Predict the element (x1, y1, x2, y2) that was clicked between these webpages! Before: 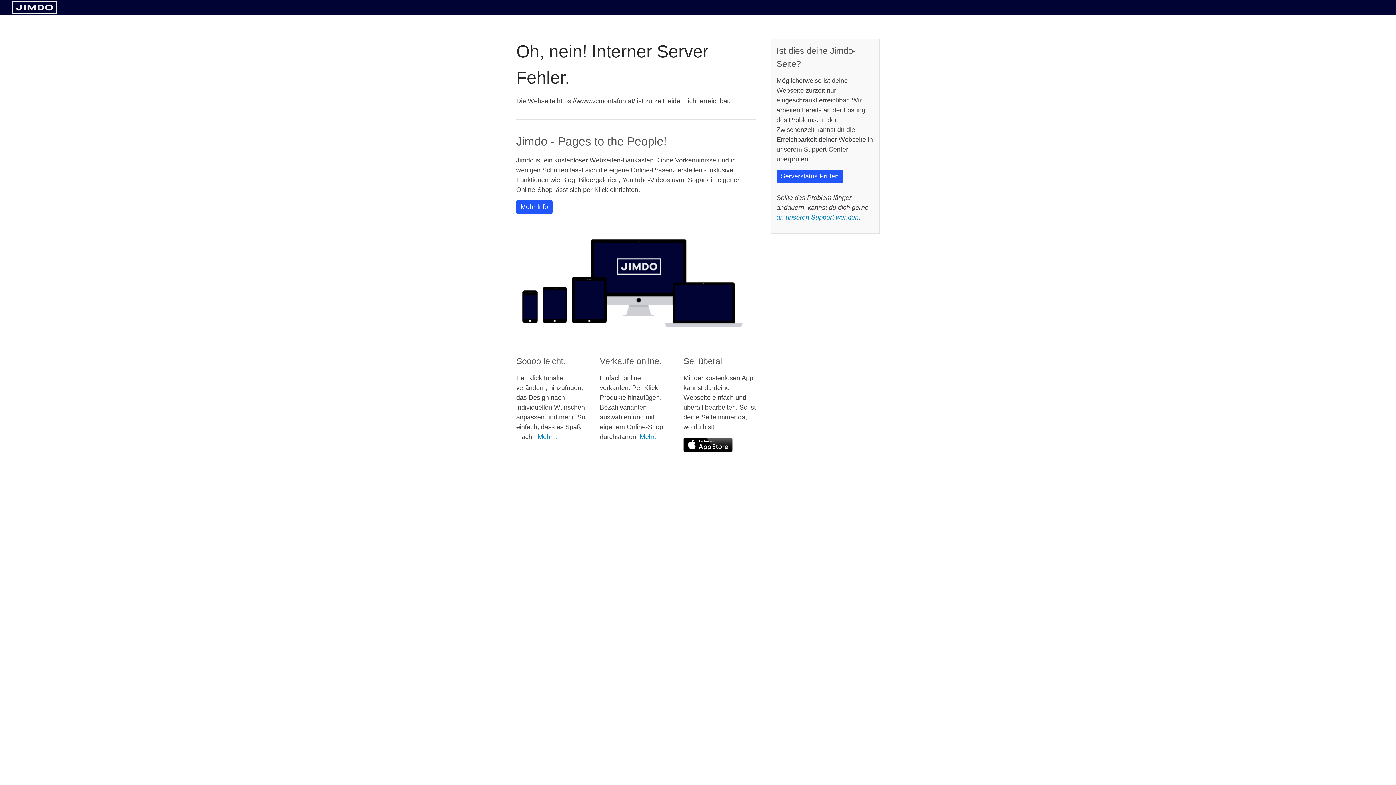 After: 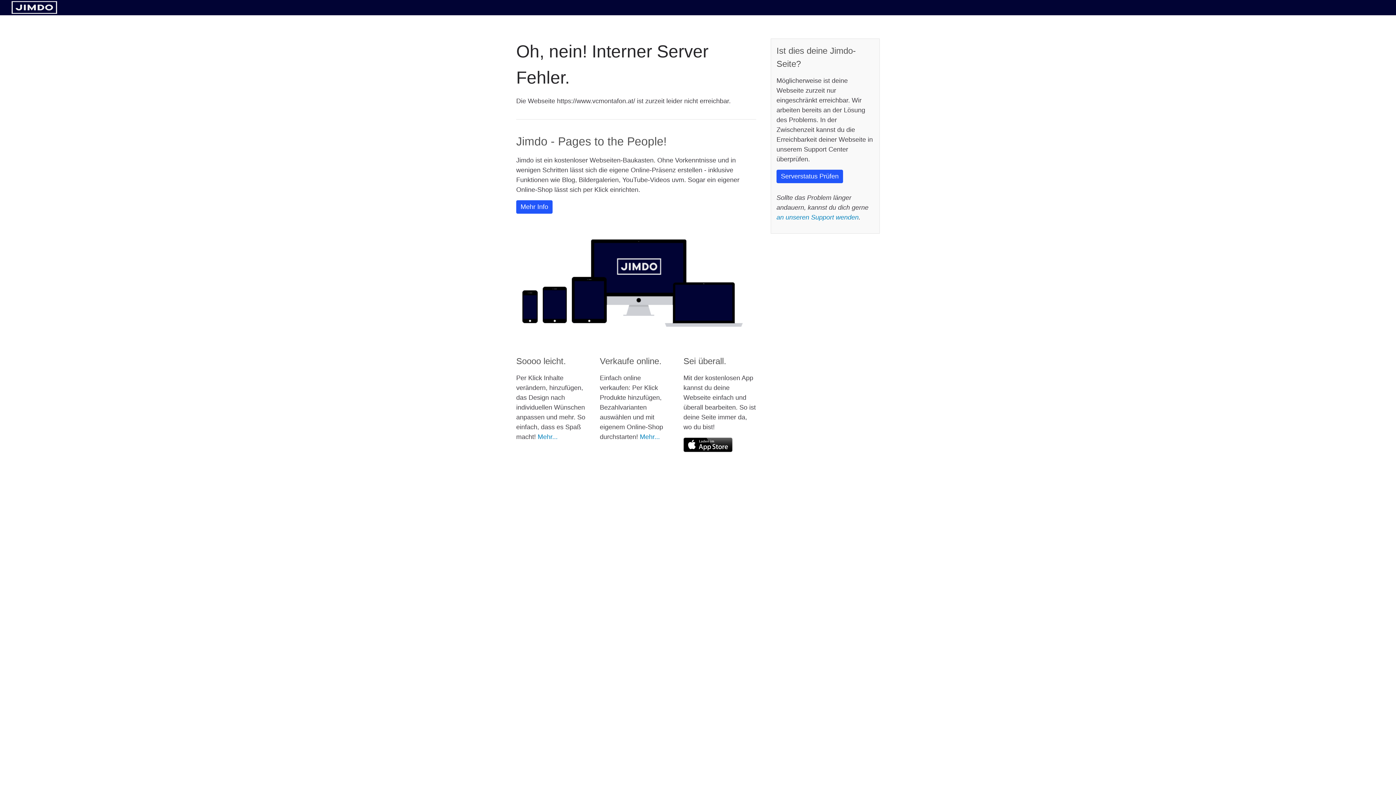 Action: bbox: (11, 8, 57, 14)